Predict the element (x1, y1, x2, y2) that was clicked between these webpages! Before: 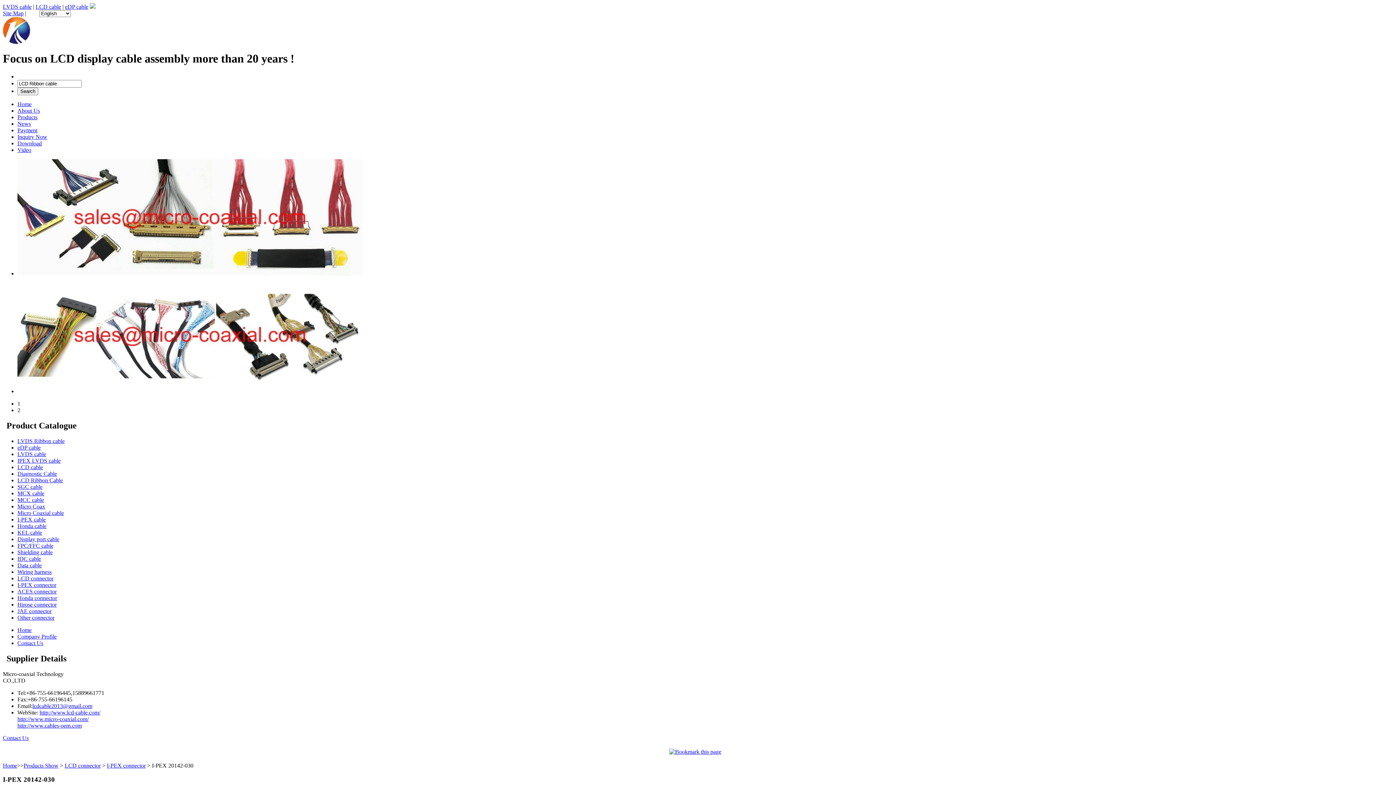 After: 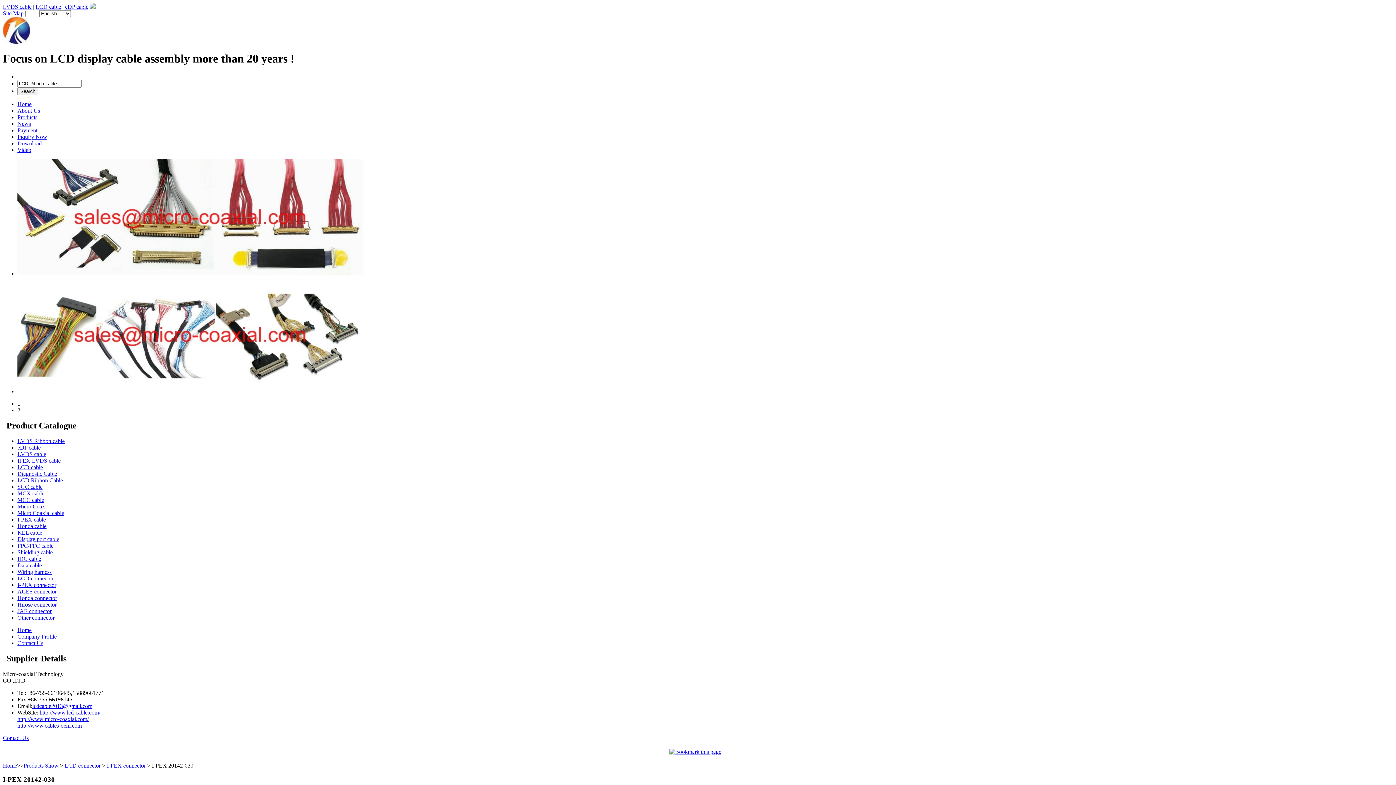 Action: bbox: (17, 270, 362, 276)